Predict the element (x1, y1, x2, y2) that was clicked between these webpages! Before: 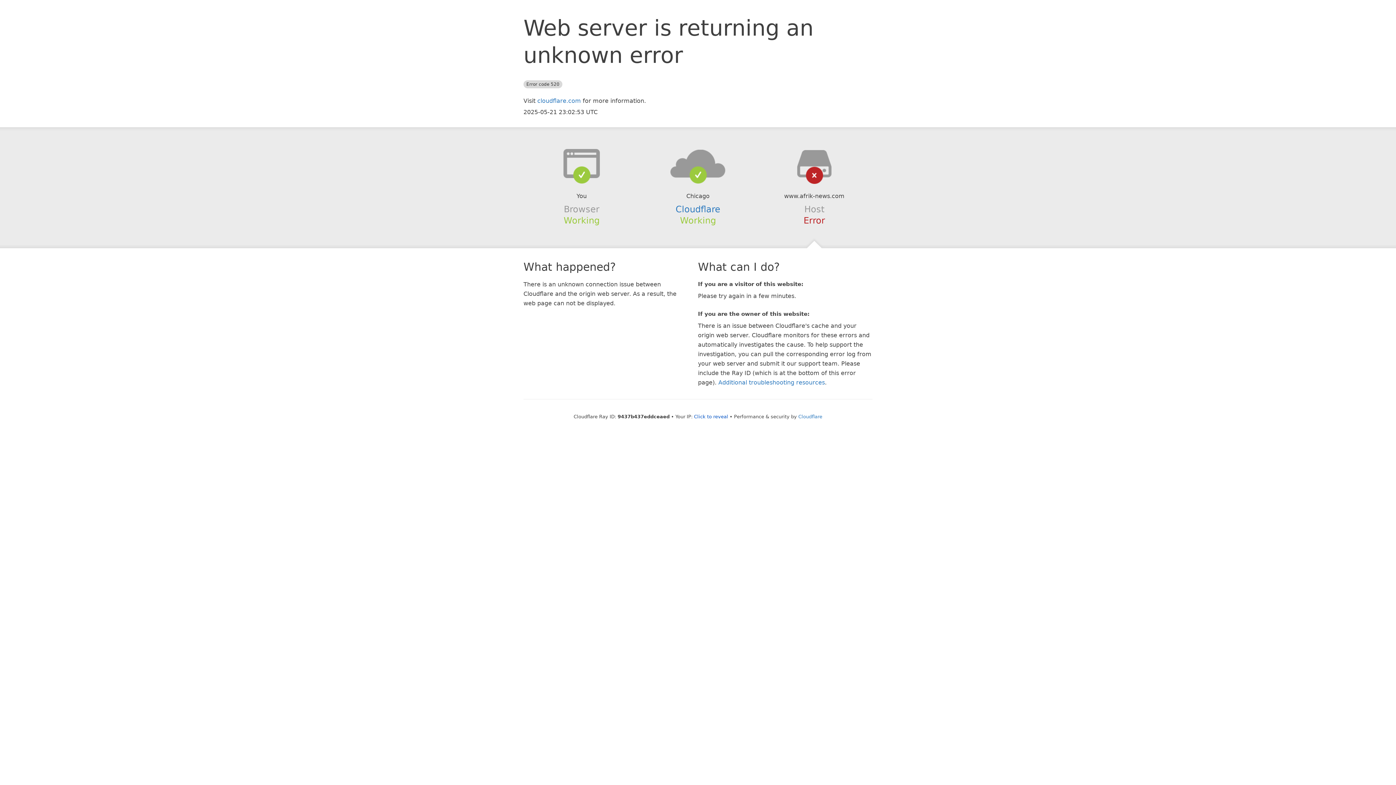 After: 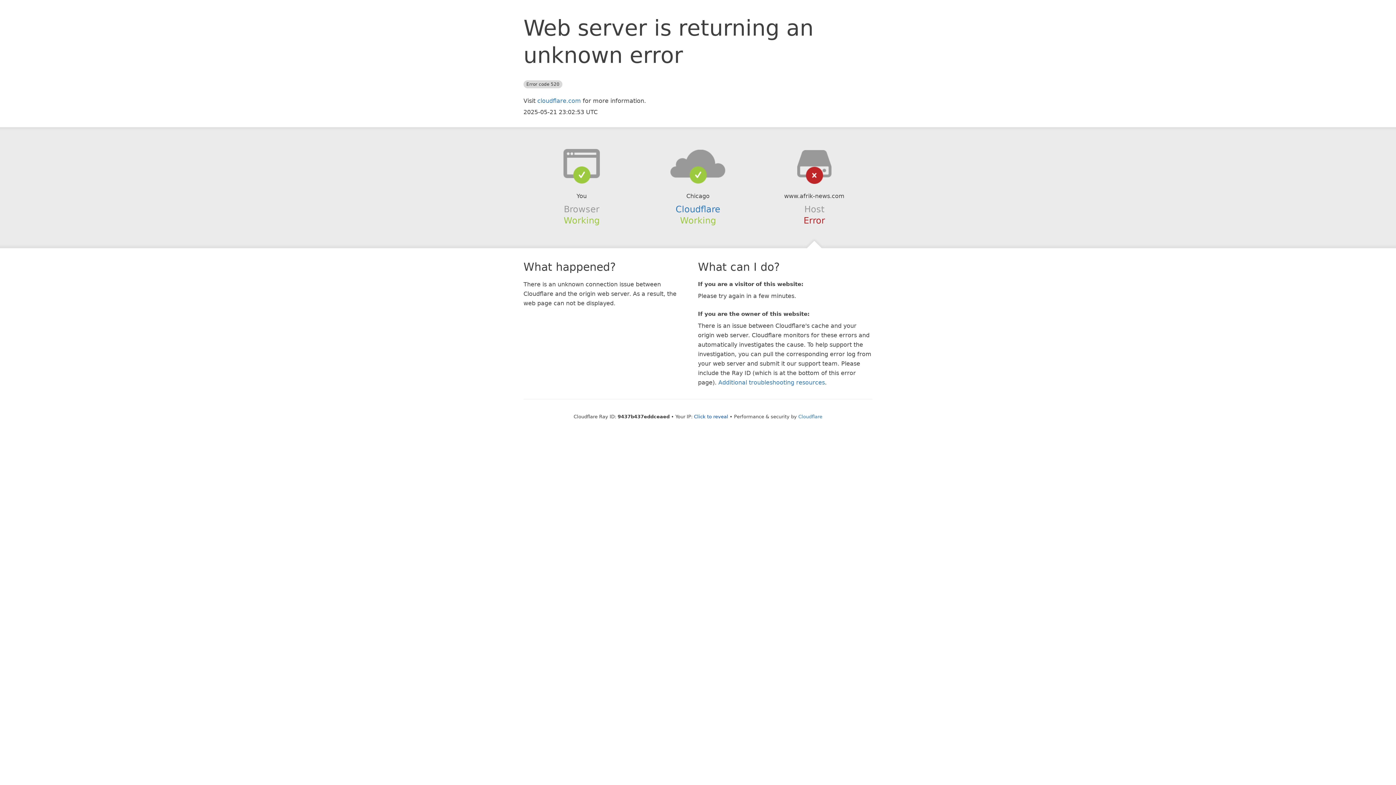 Action: bbox: (639, 148, 756, 178)